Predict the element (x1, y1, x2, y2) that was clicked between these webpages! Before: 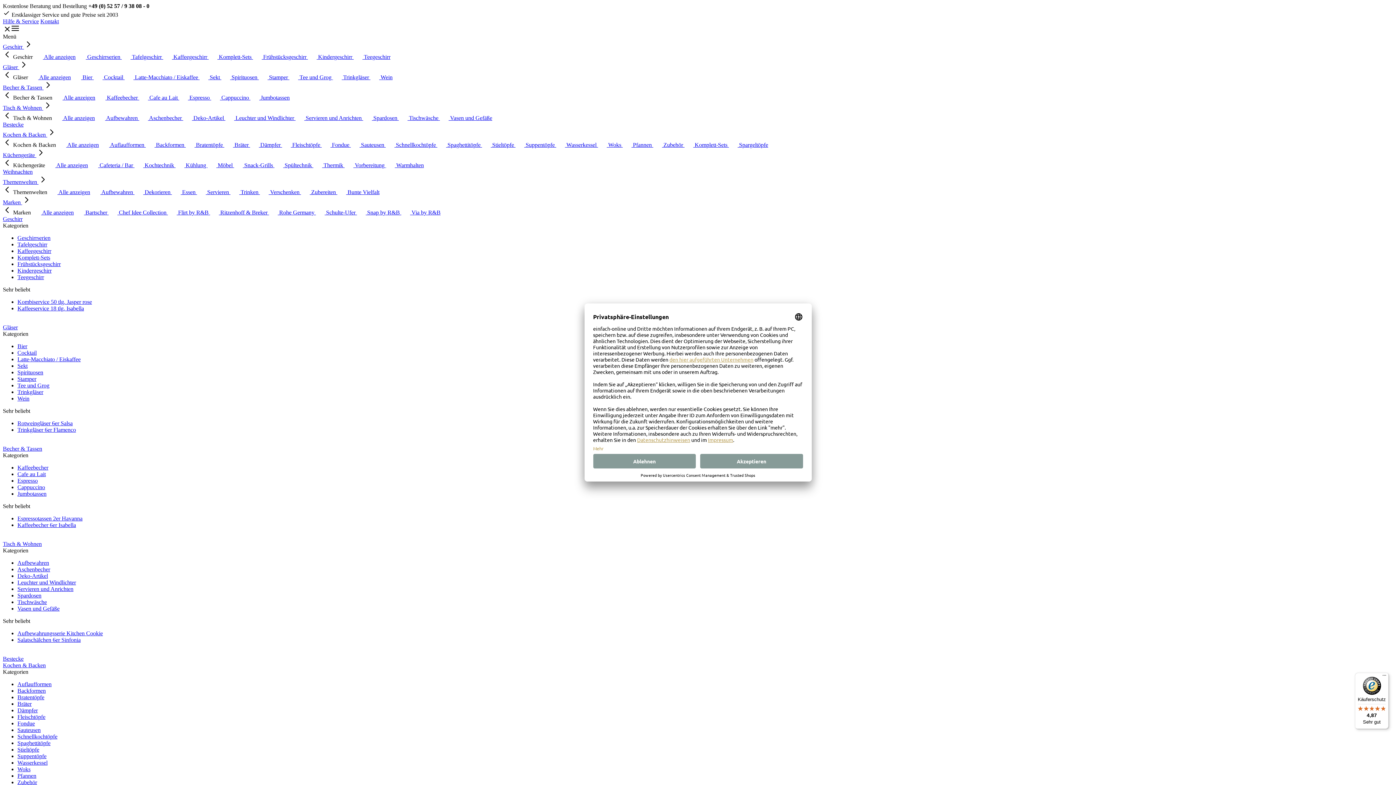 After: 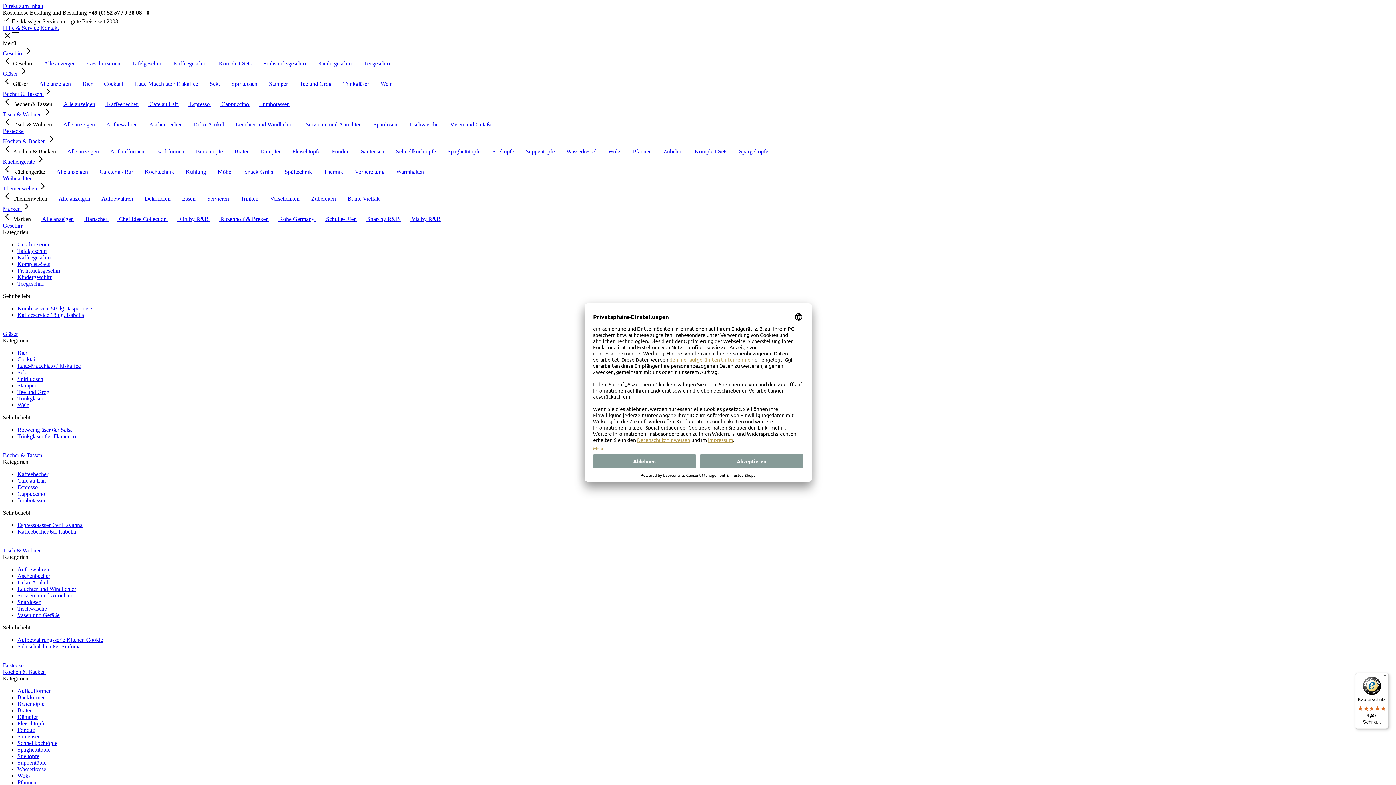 Action: label:  Spaghettitöpfe  bbox: (437, 141, 482, 148)